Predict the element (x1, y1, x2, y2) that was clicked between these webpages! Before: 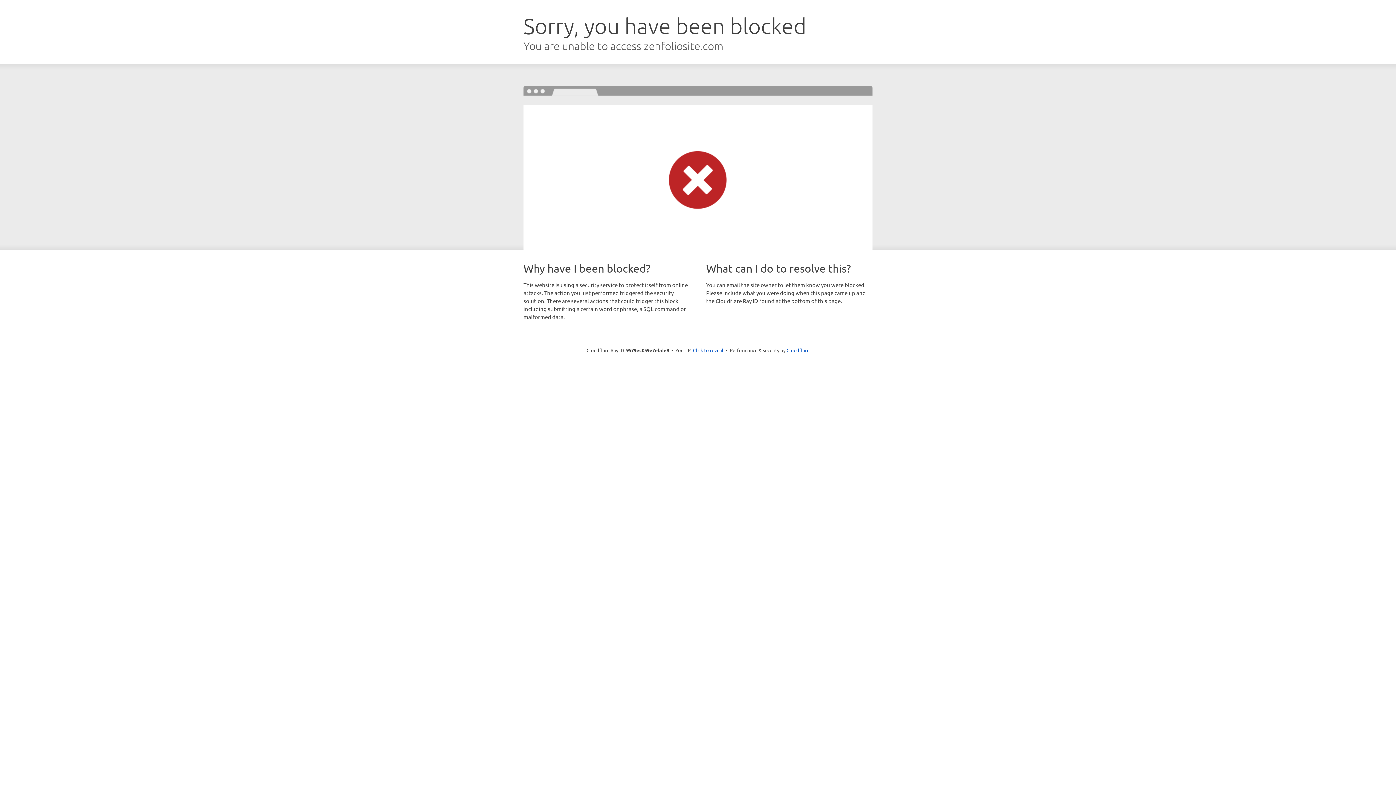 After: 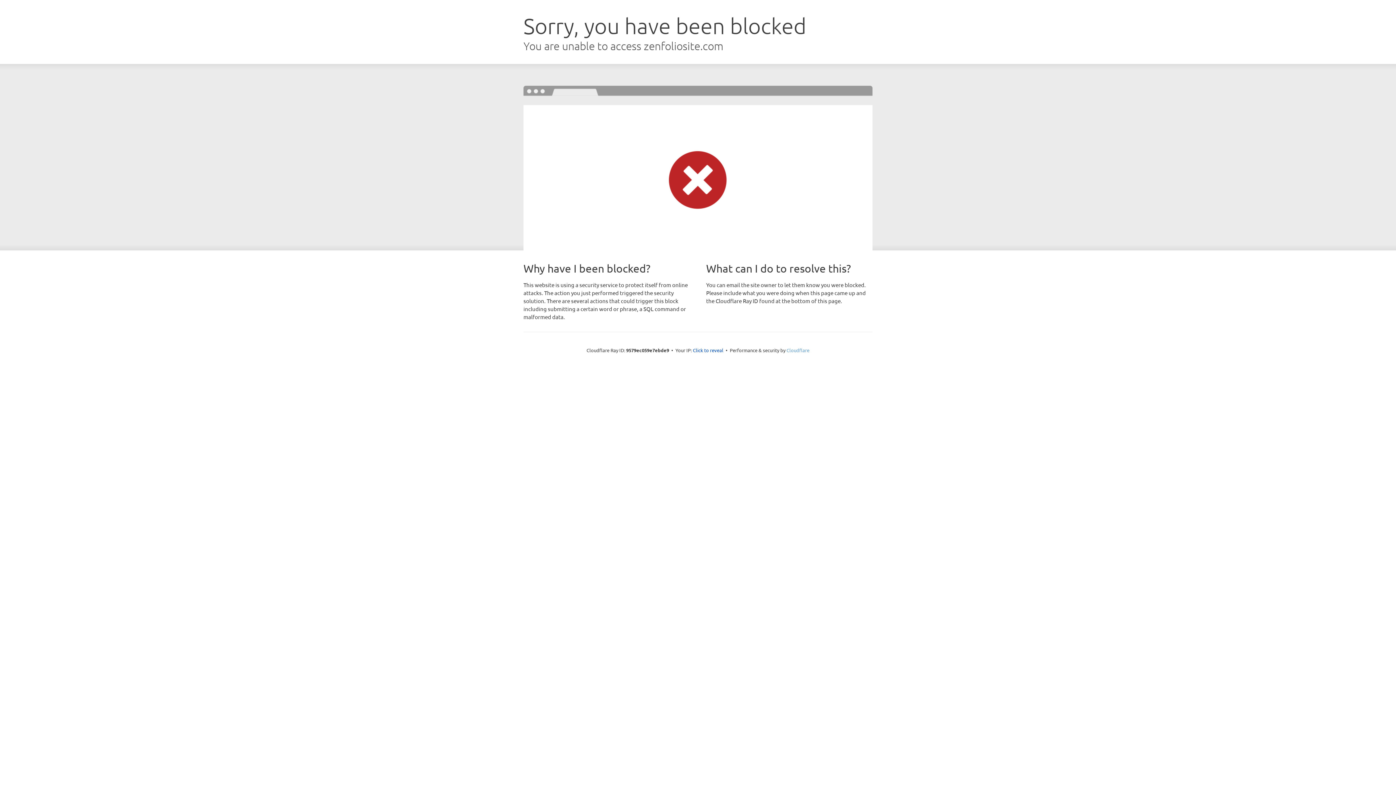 Action: bbox: (786, 347, 809, 353) label: Cloudflare